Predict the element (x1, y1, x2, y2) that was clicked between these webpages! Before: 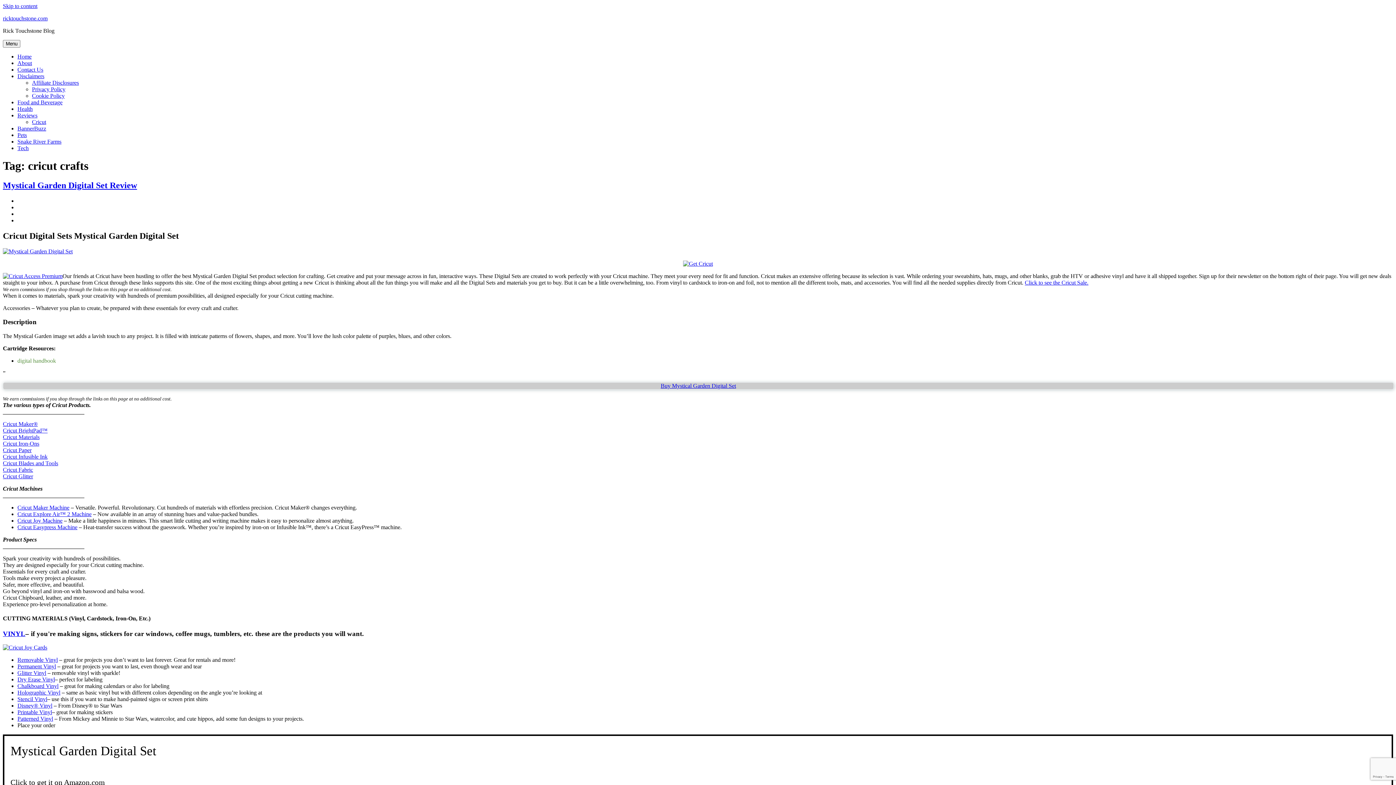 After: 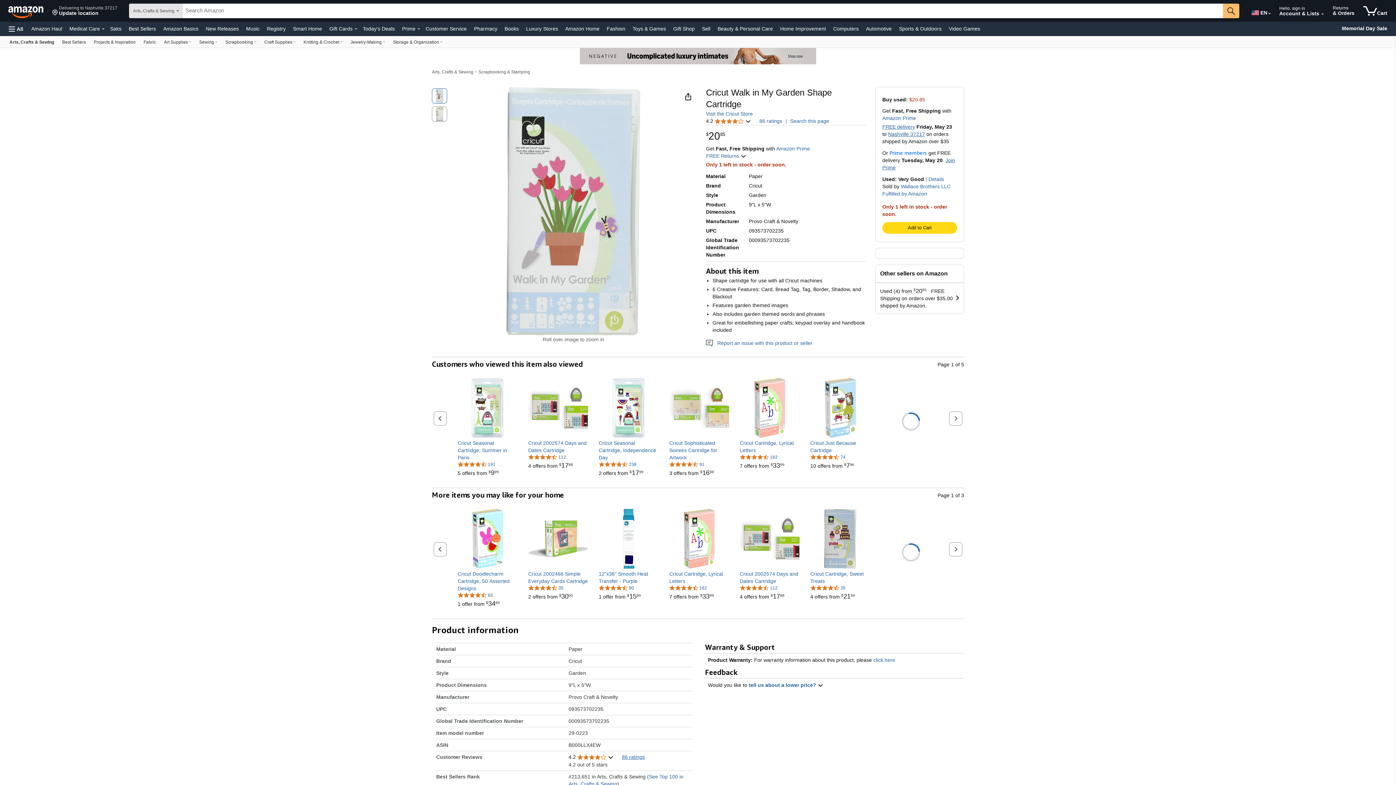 Action: bbox: (660, 382, 736, 389) label: Buy Mystical Garden Digital Set